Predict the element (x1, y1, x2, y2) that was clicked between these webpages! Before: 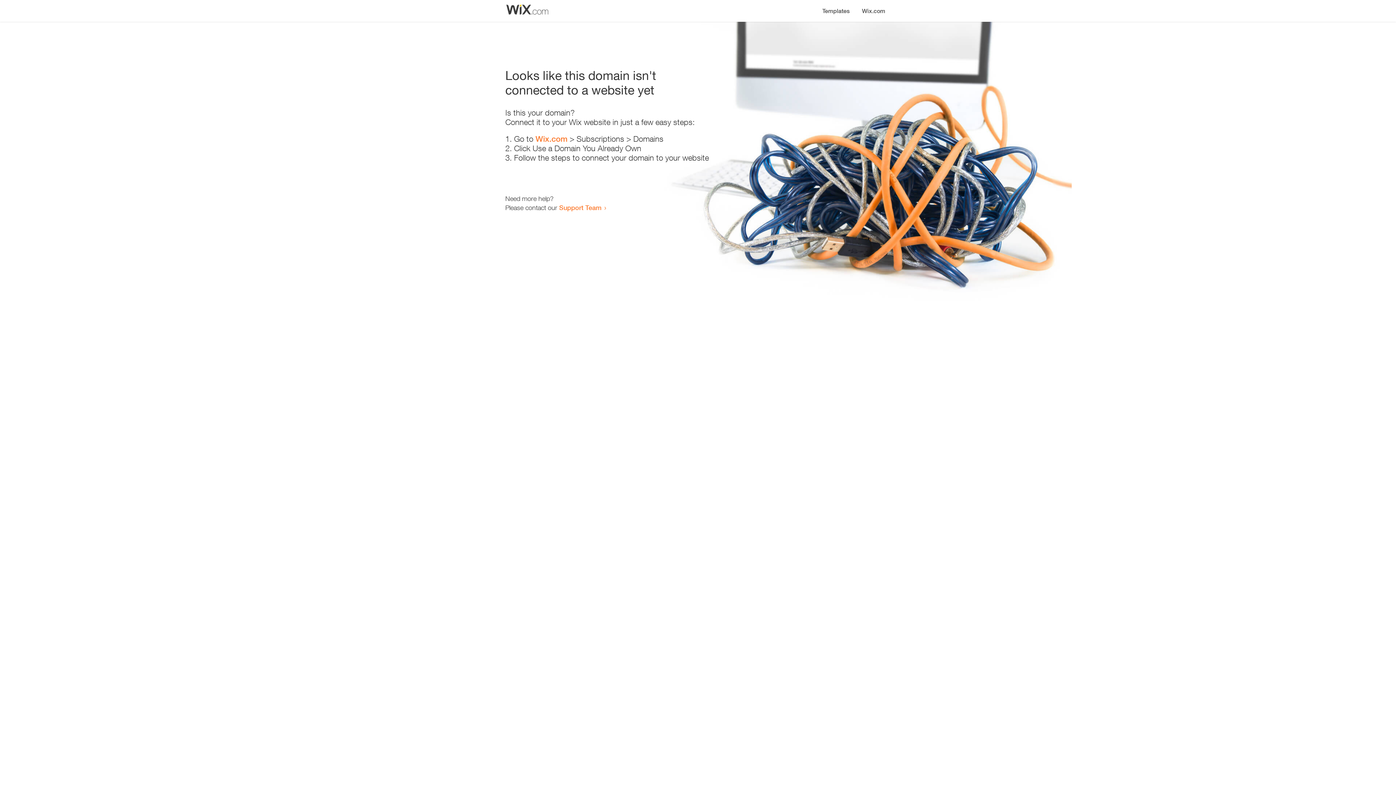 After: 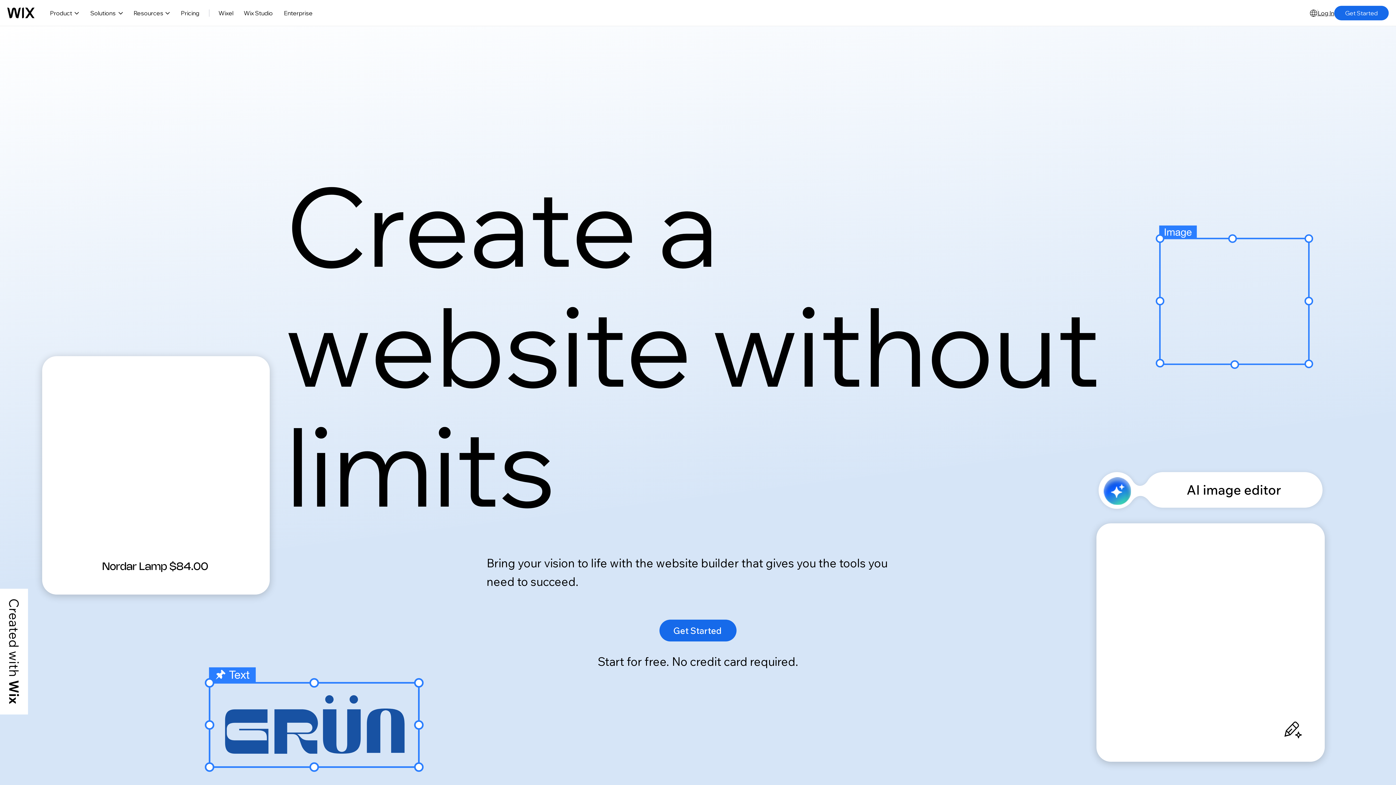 Action: label: Wix.com bbox: (856, 0, 890, 14)